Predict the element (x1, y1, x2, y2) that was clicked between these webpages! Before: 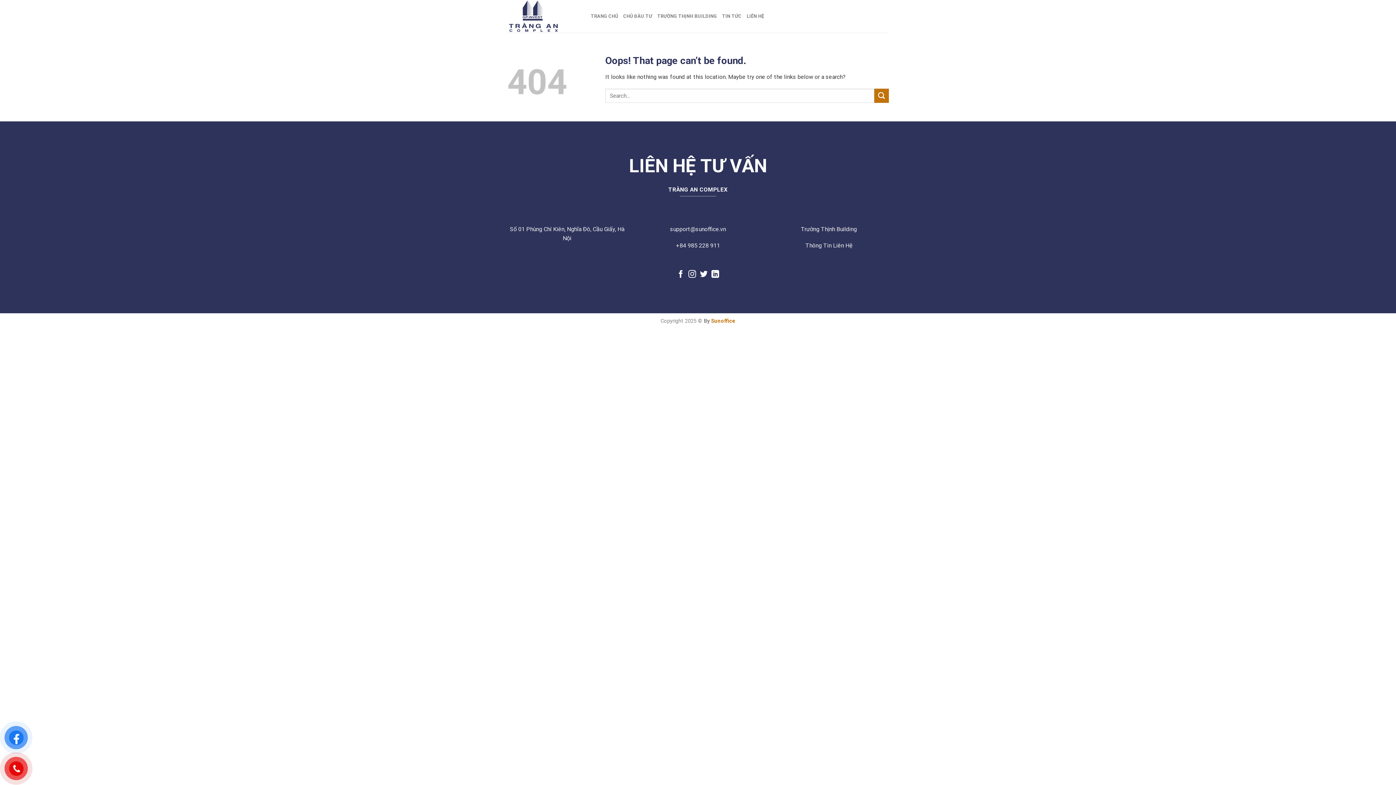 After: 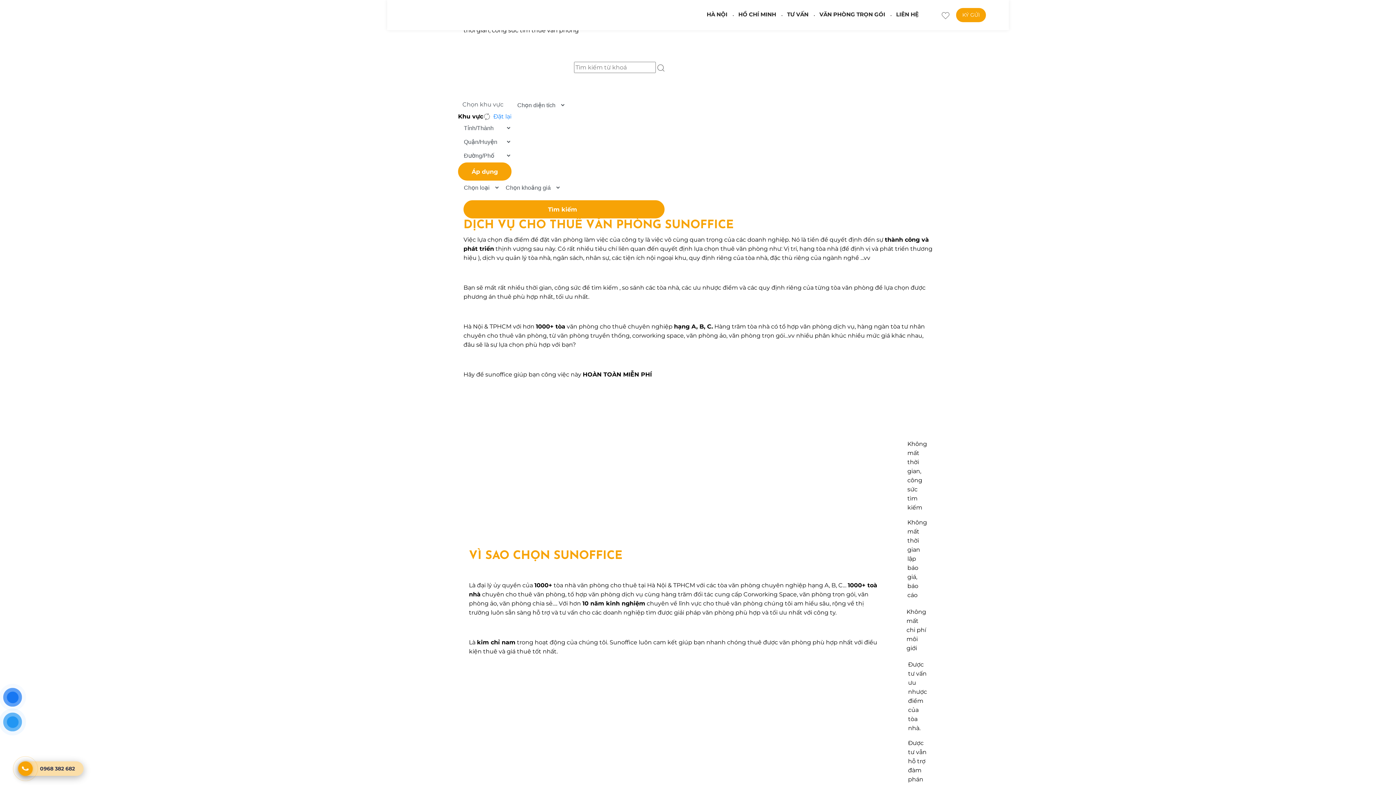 Action: bbox: (711, 318, 735, 324) label: Sunoffice